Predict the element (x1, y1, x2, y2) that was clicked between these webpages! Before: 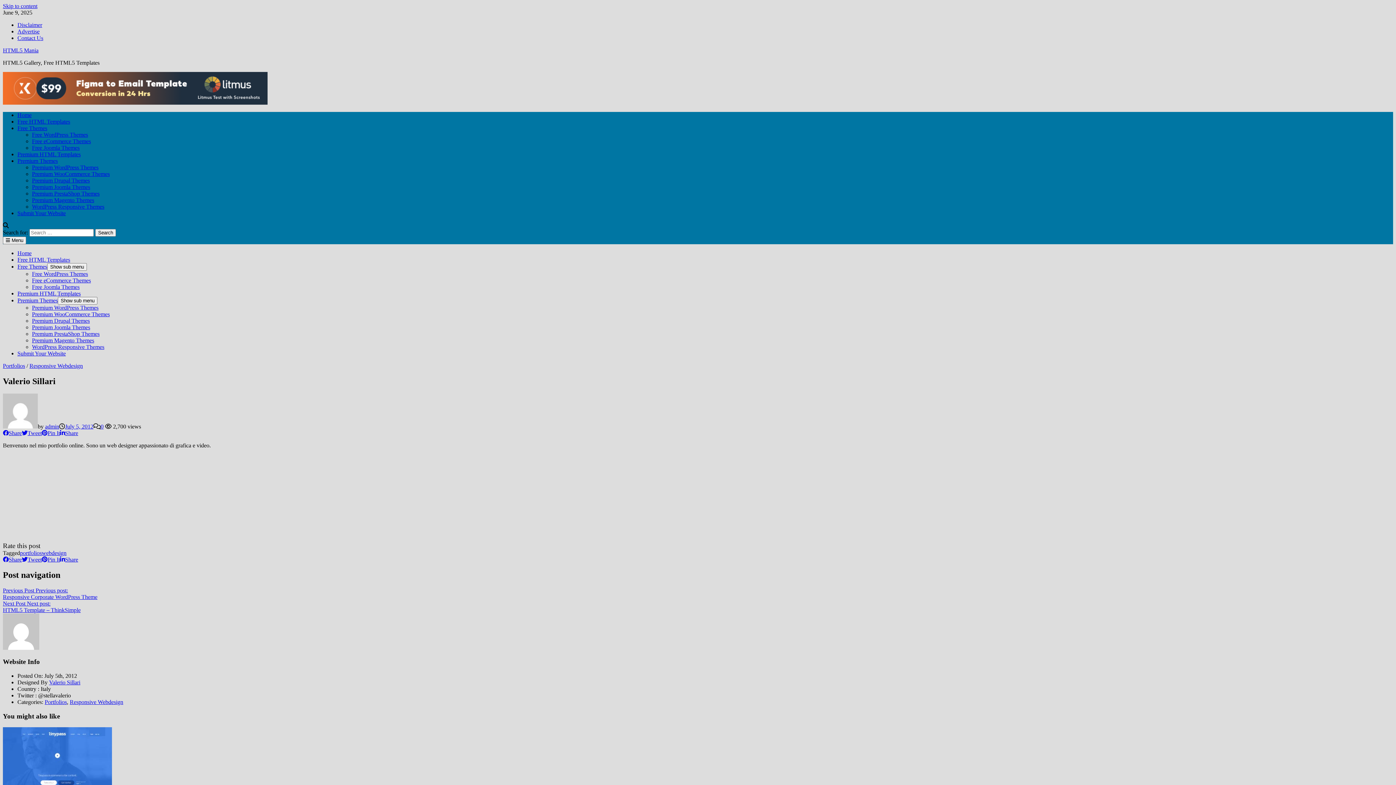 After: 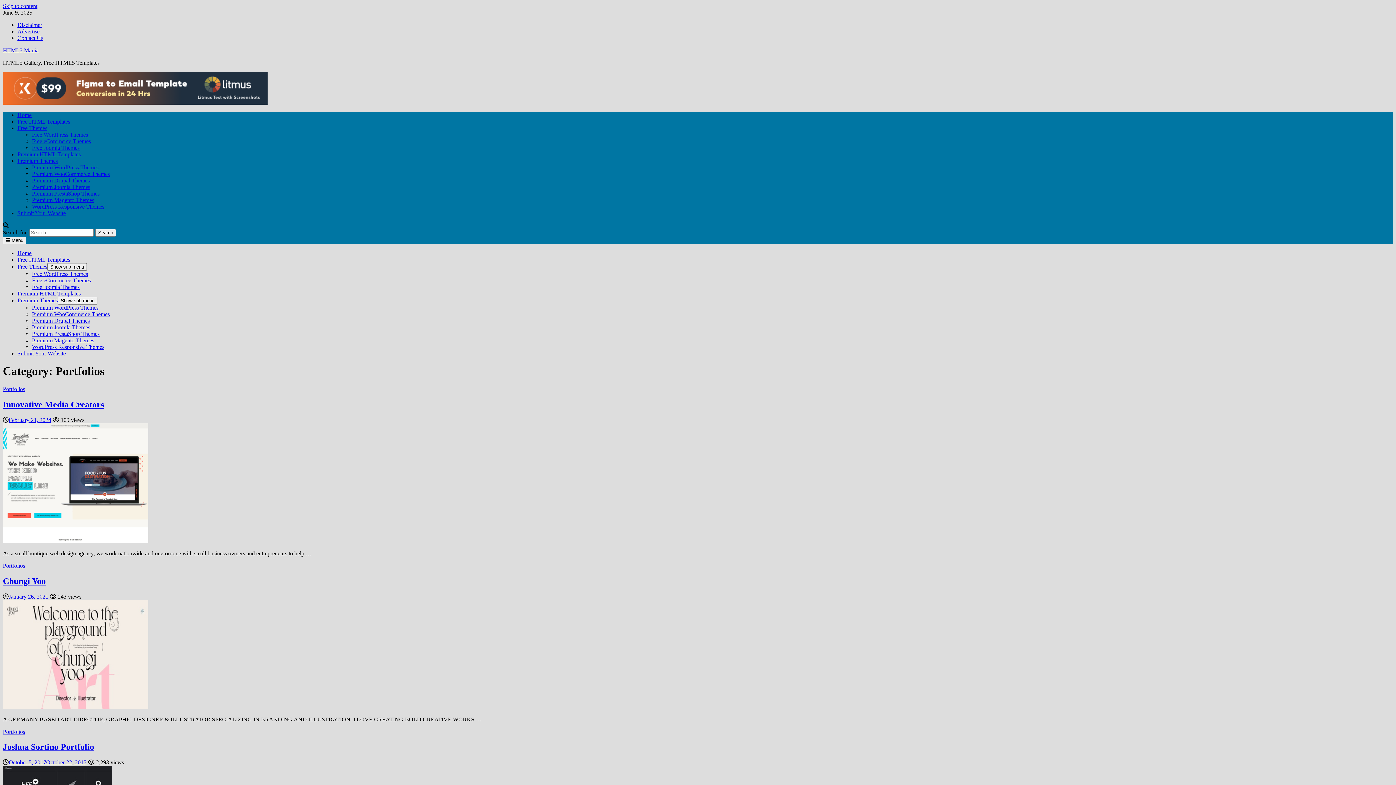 Action: bbox: (2, 362, 25, 369) label: Portfolios